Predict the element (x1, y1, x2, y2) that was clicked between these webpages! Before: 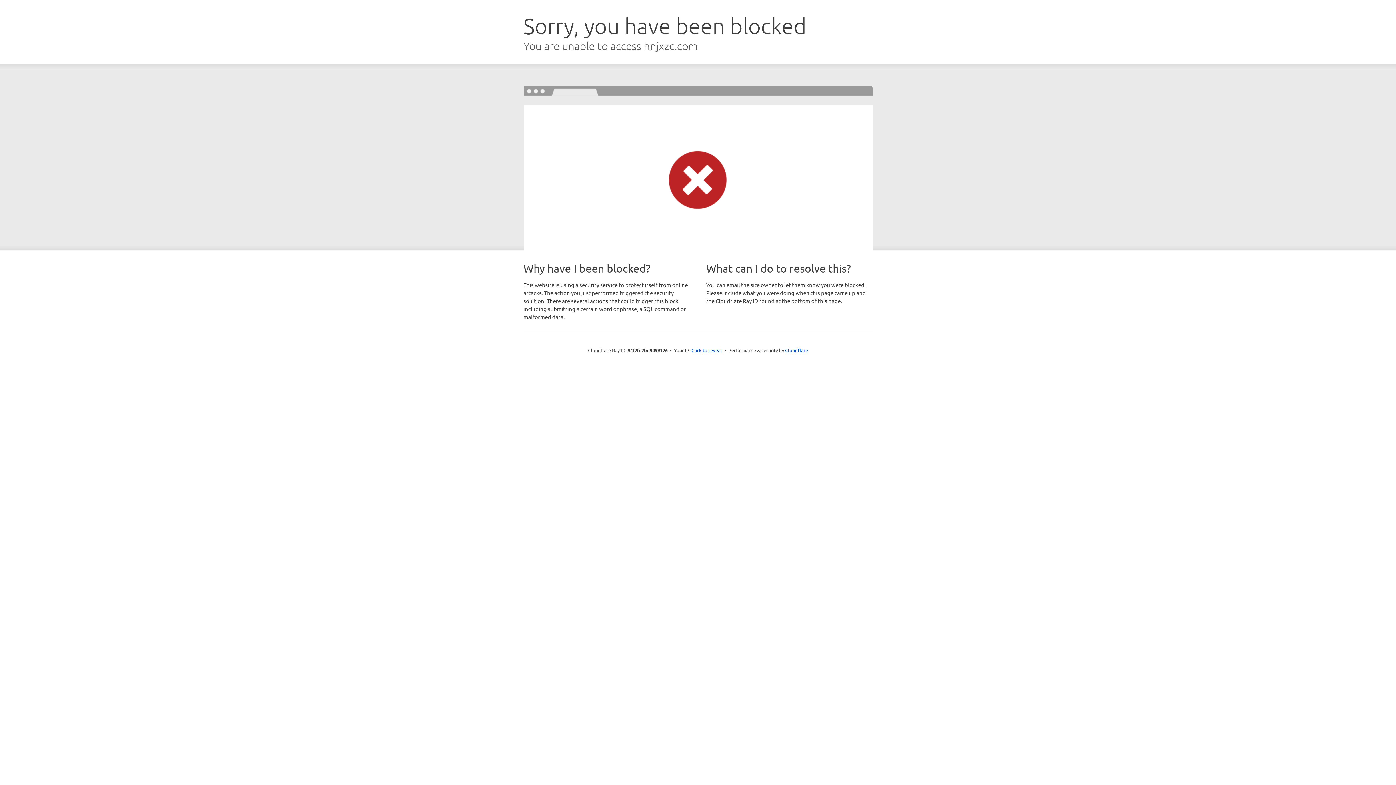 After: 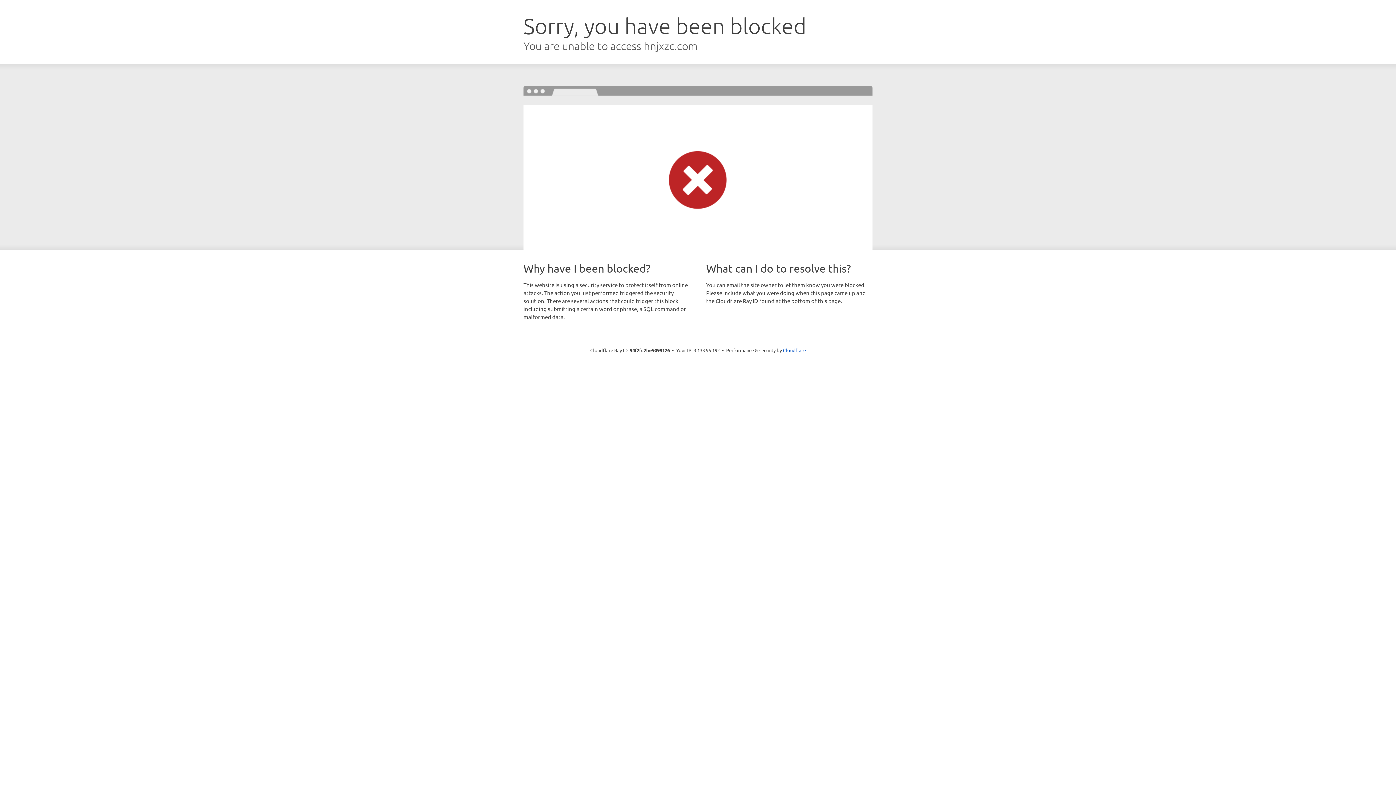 Action: label: Click to reveal bbox: (691, 346, 722, 353)